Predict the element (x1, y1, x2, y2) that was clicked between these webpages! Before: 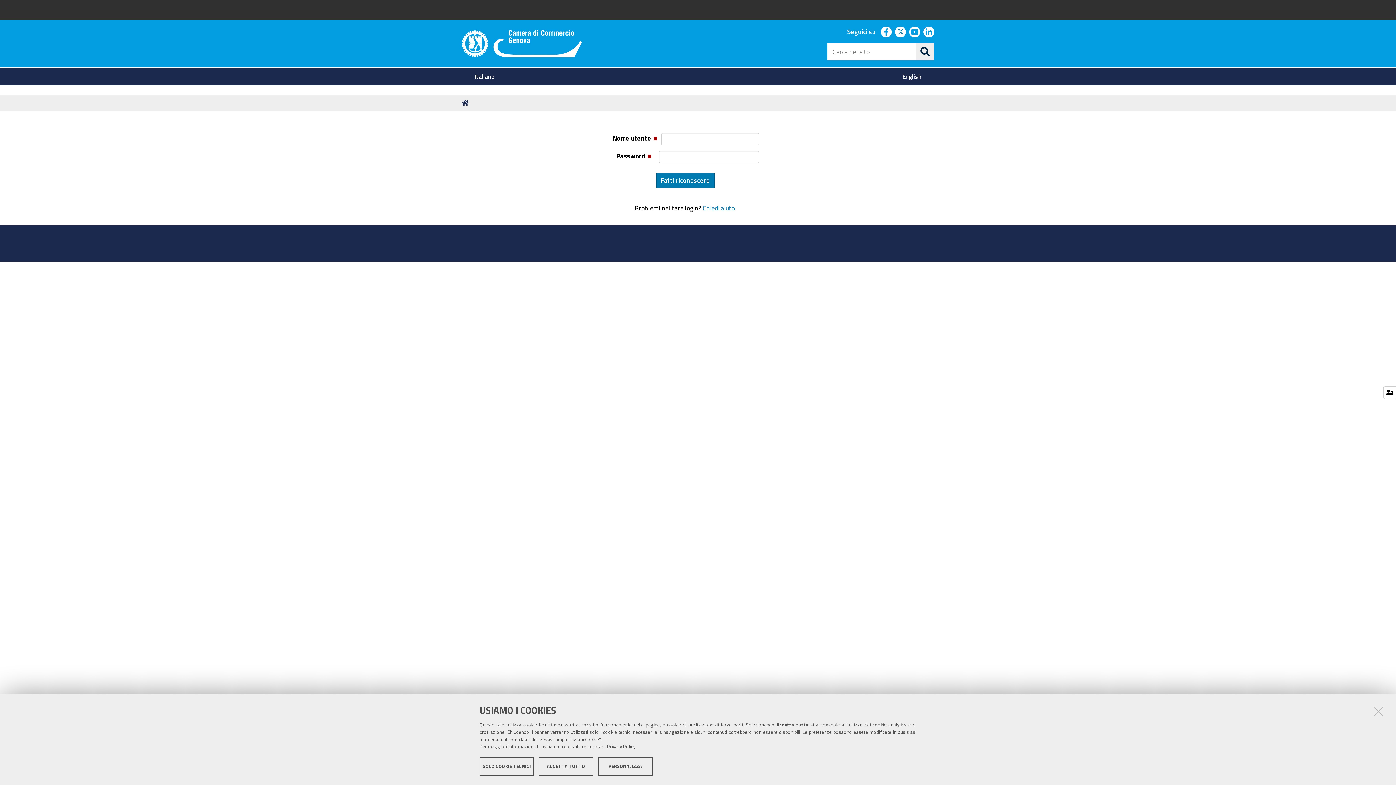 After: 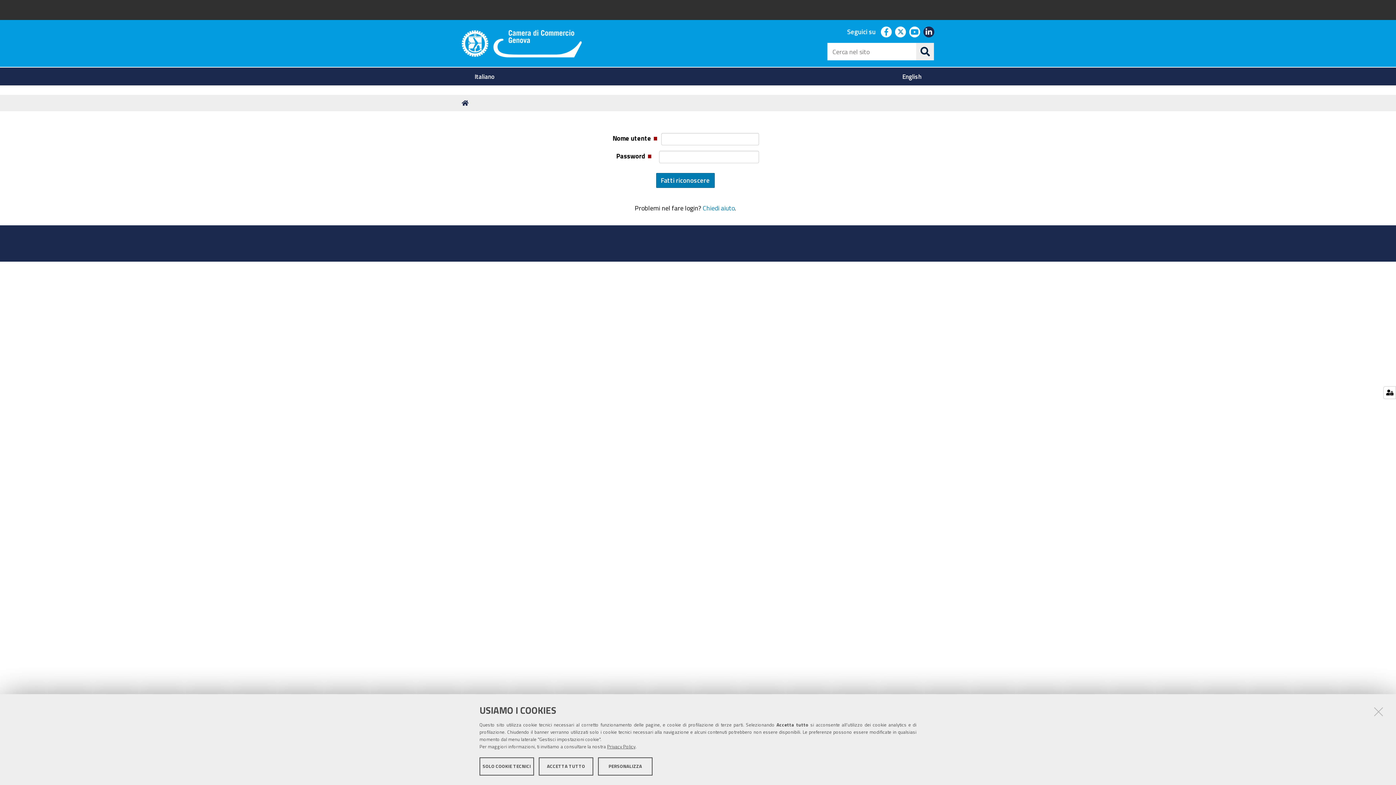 Action: bbox: (923, 26, 934, 37) label: linkedin